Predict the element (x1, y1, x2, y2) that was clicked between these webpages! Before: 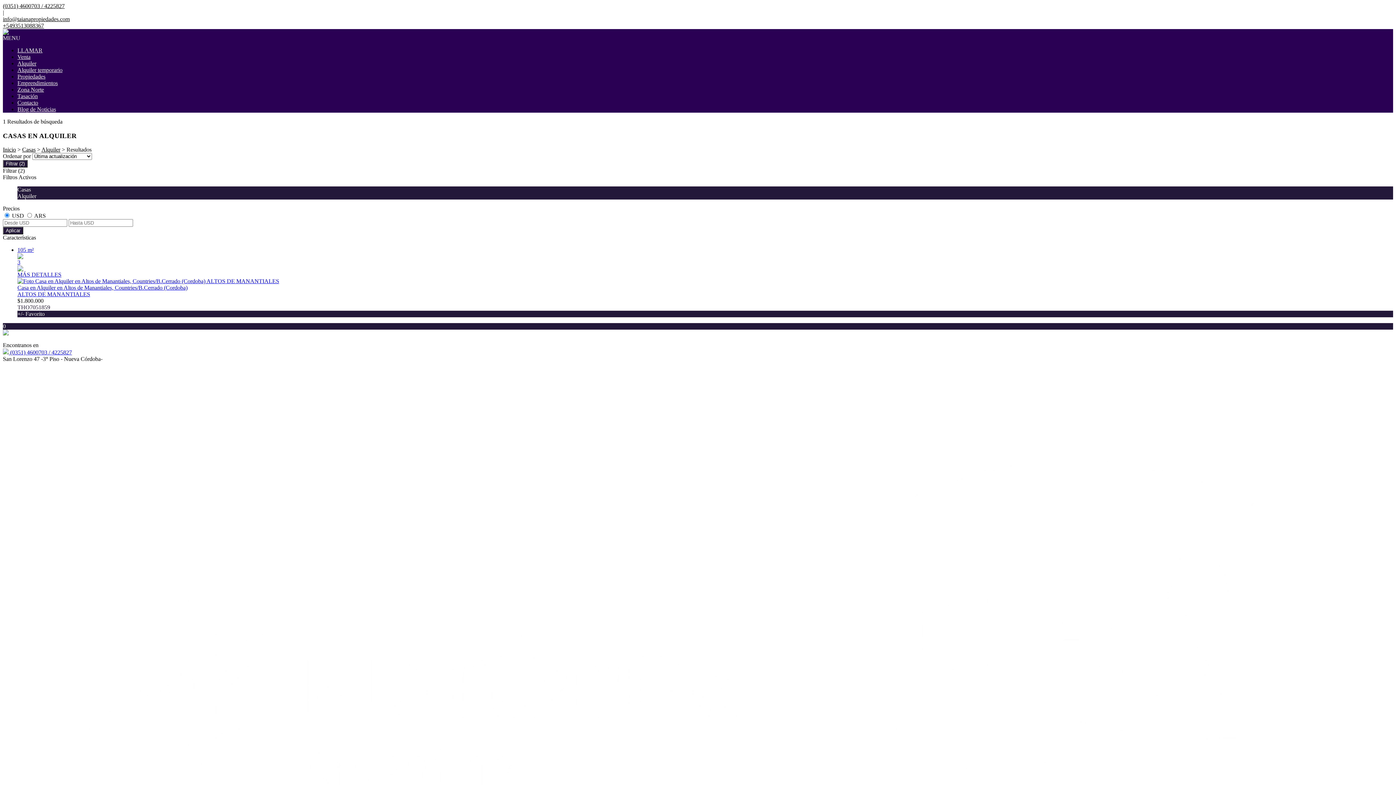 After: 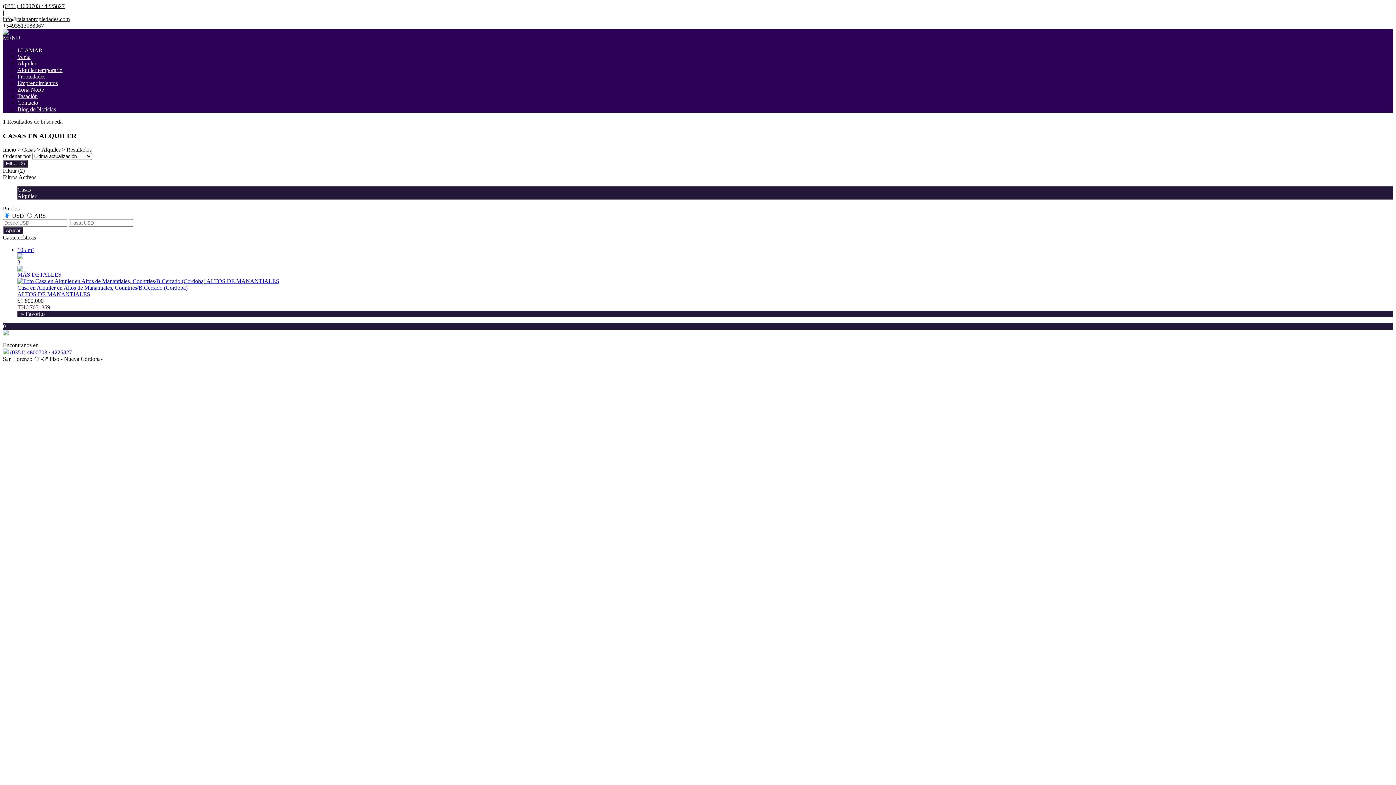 Action: label: Alquiler bbox: (41, 146, 60, 152)